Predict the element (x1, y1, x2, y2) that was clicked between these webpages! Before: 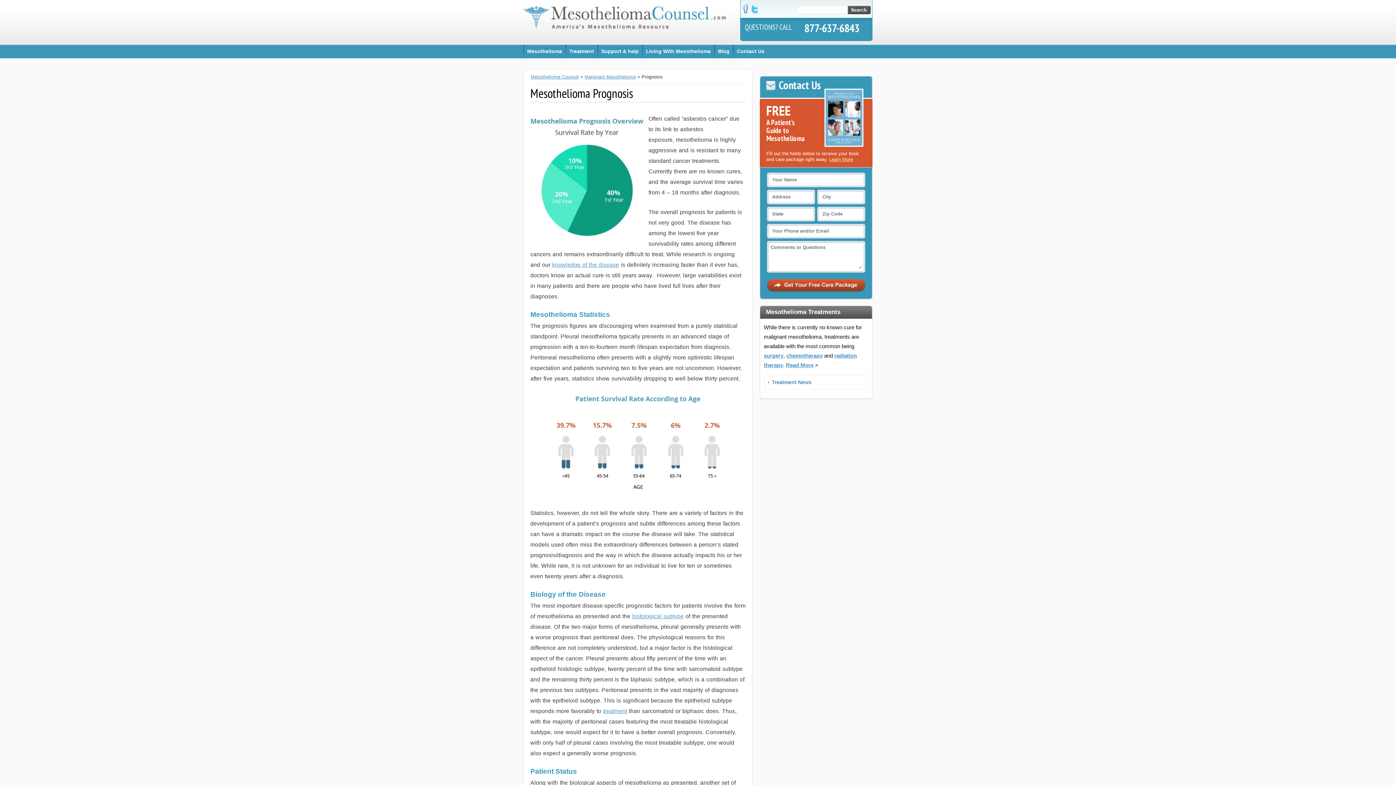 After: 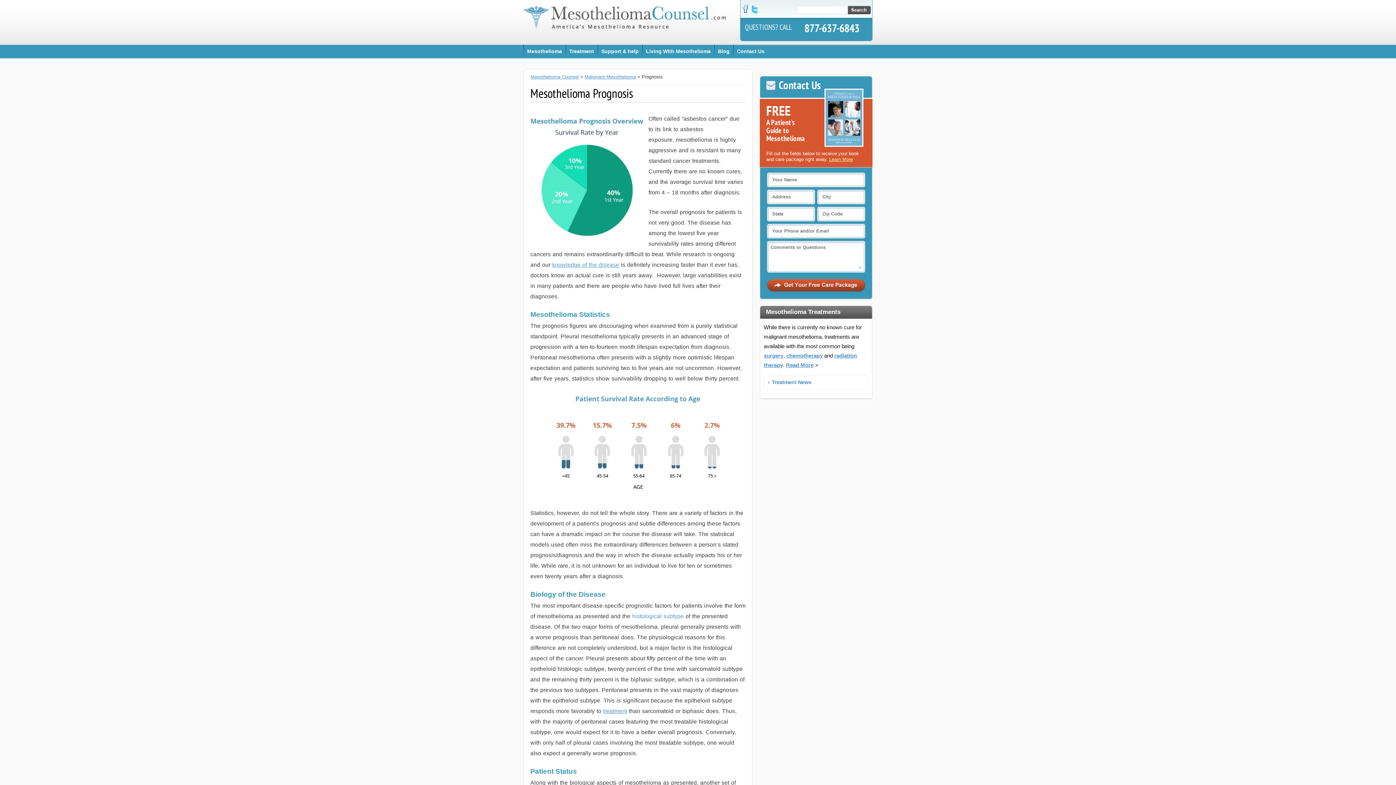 Action: label: histological subtype bbox: (632, 613, 684, 619)